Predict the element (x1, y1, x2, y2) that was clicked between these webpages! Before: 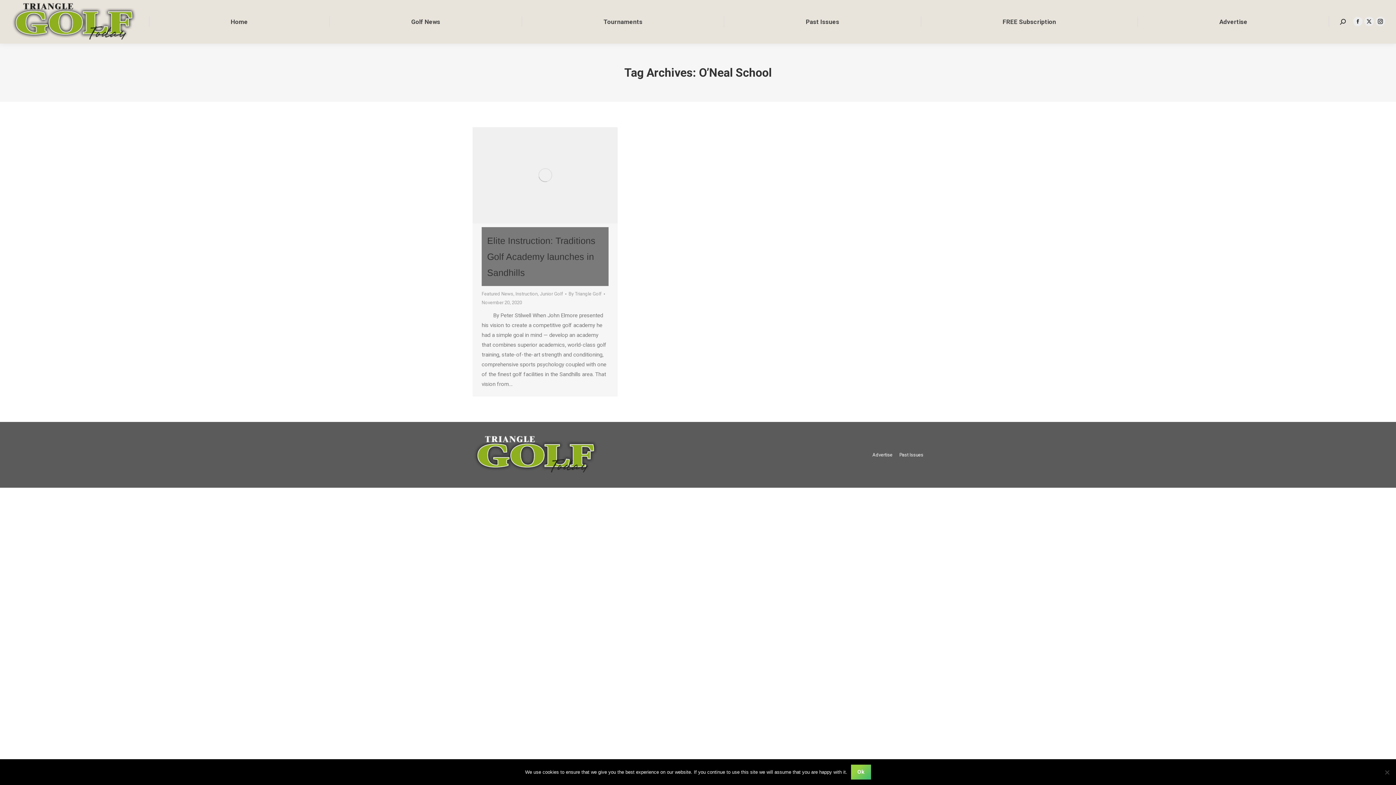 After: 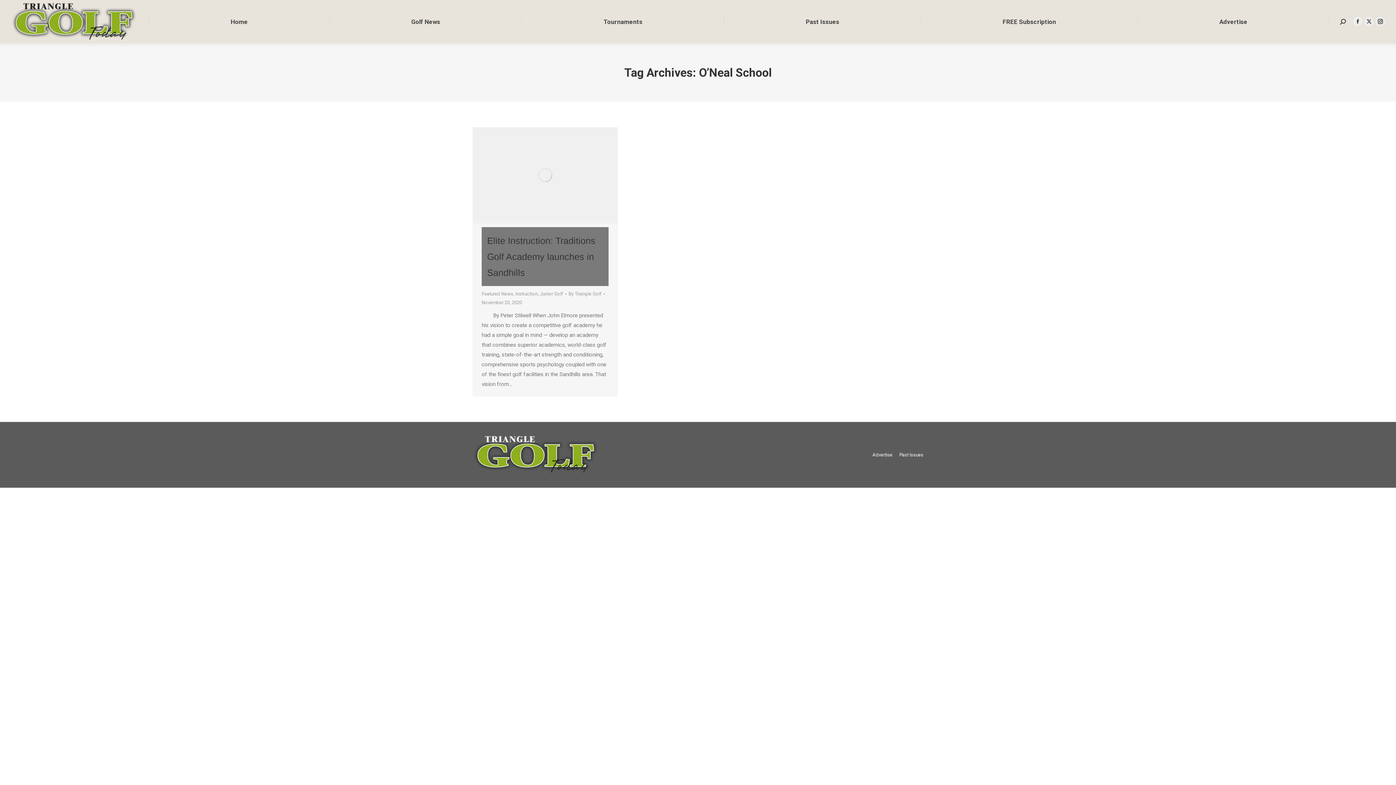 Action: bbox: (851, 765, 871, 780) label: Ok